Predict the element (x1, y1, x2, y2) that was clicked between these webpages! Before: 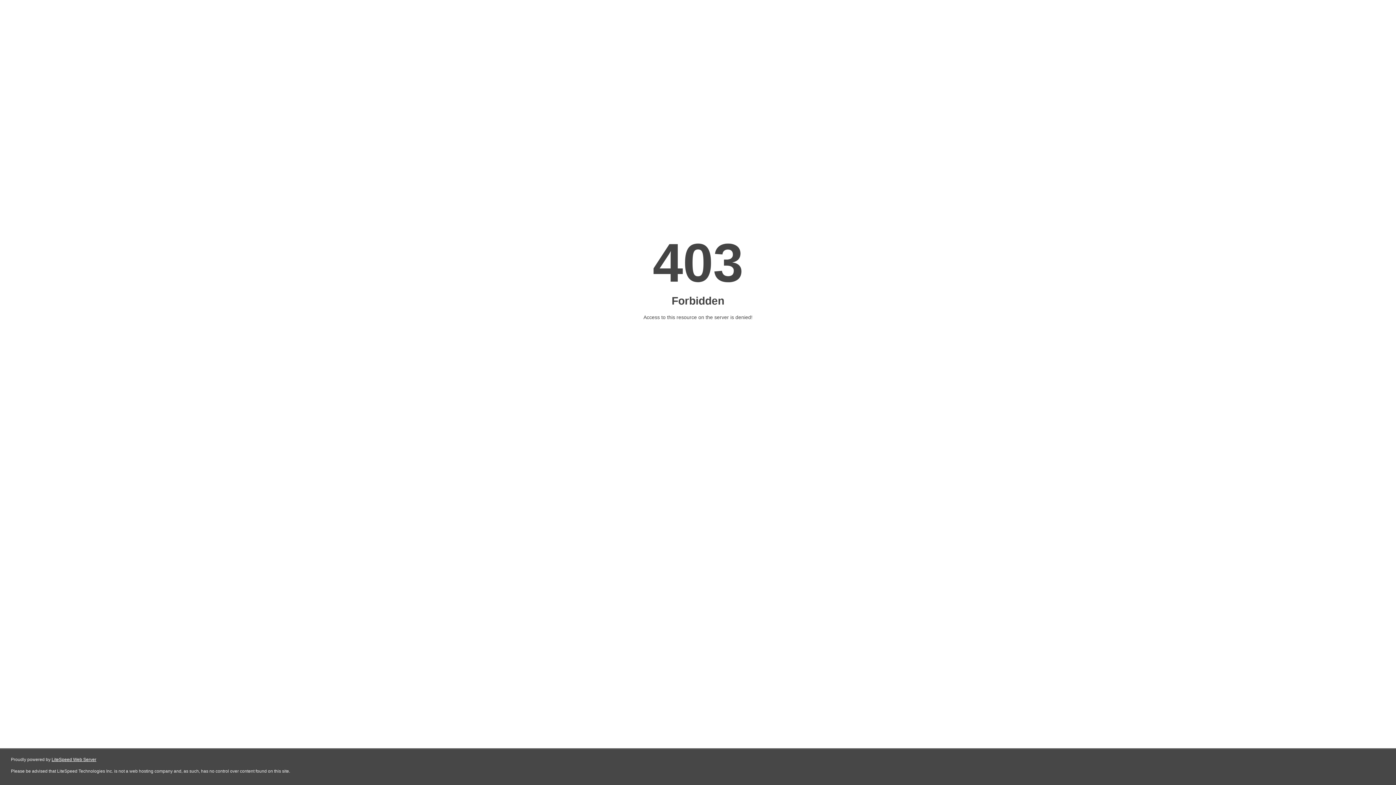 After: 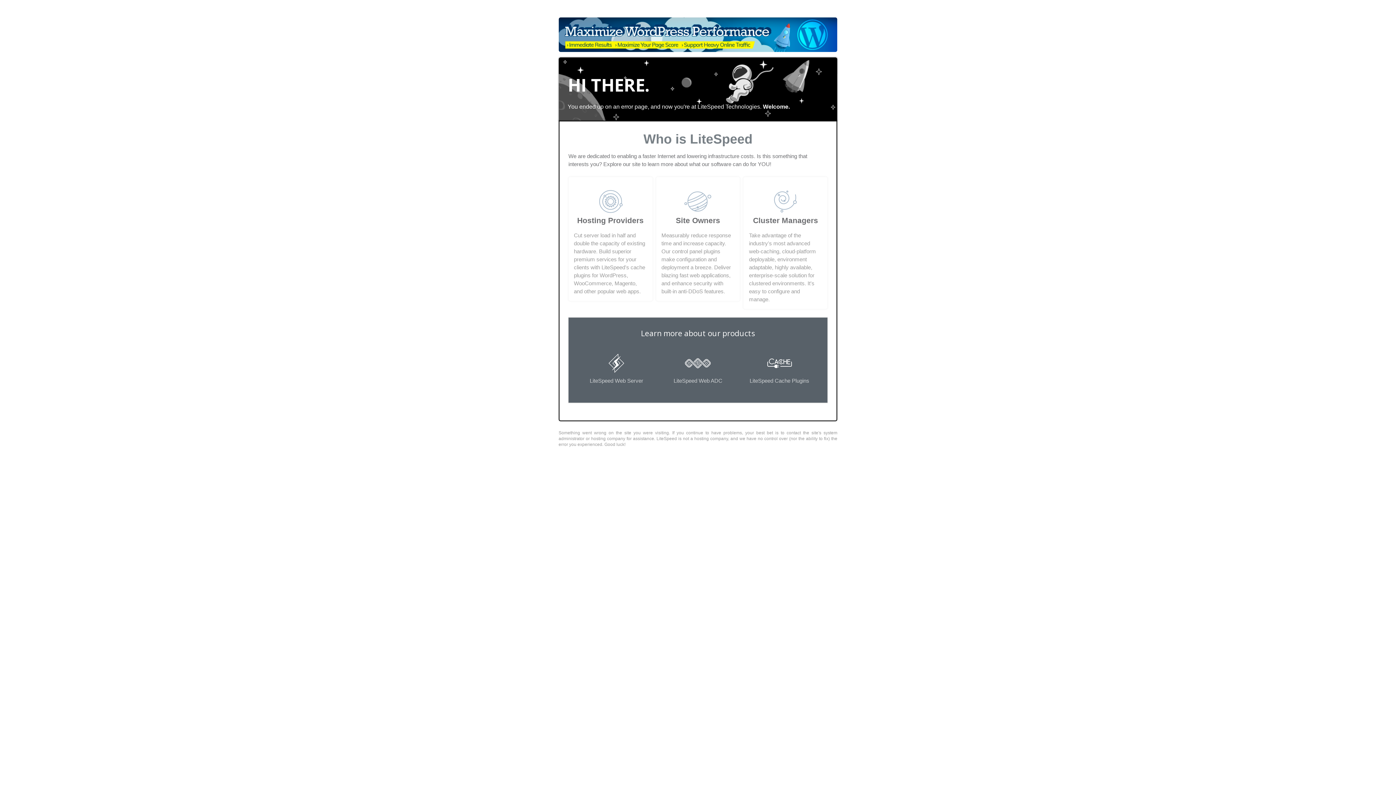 Action: label: LiteSpeed Web Server bbox: (51, 757, 96, 762)